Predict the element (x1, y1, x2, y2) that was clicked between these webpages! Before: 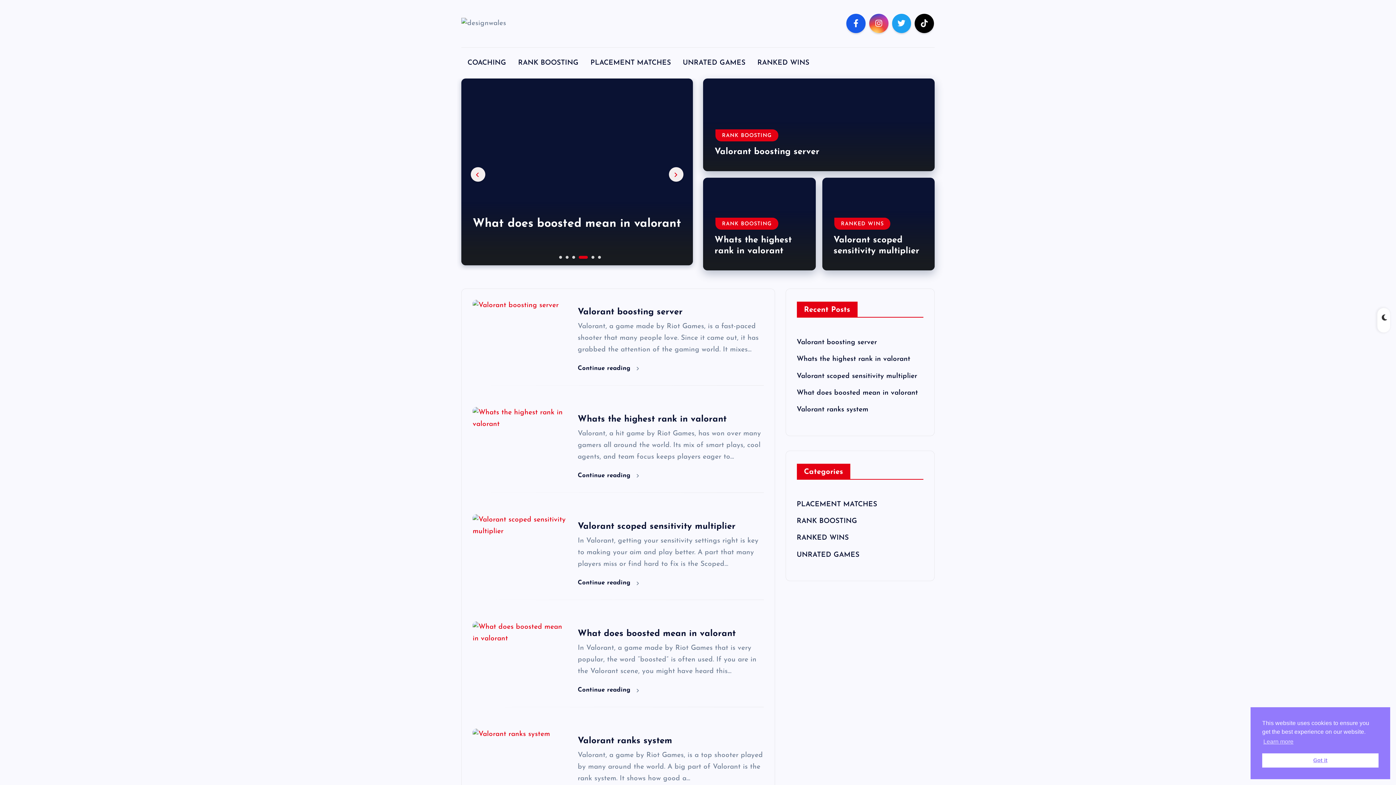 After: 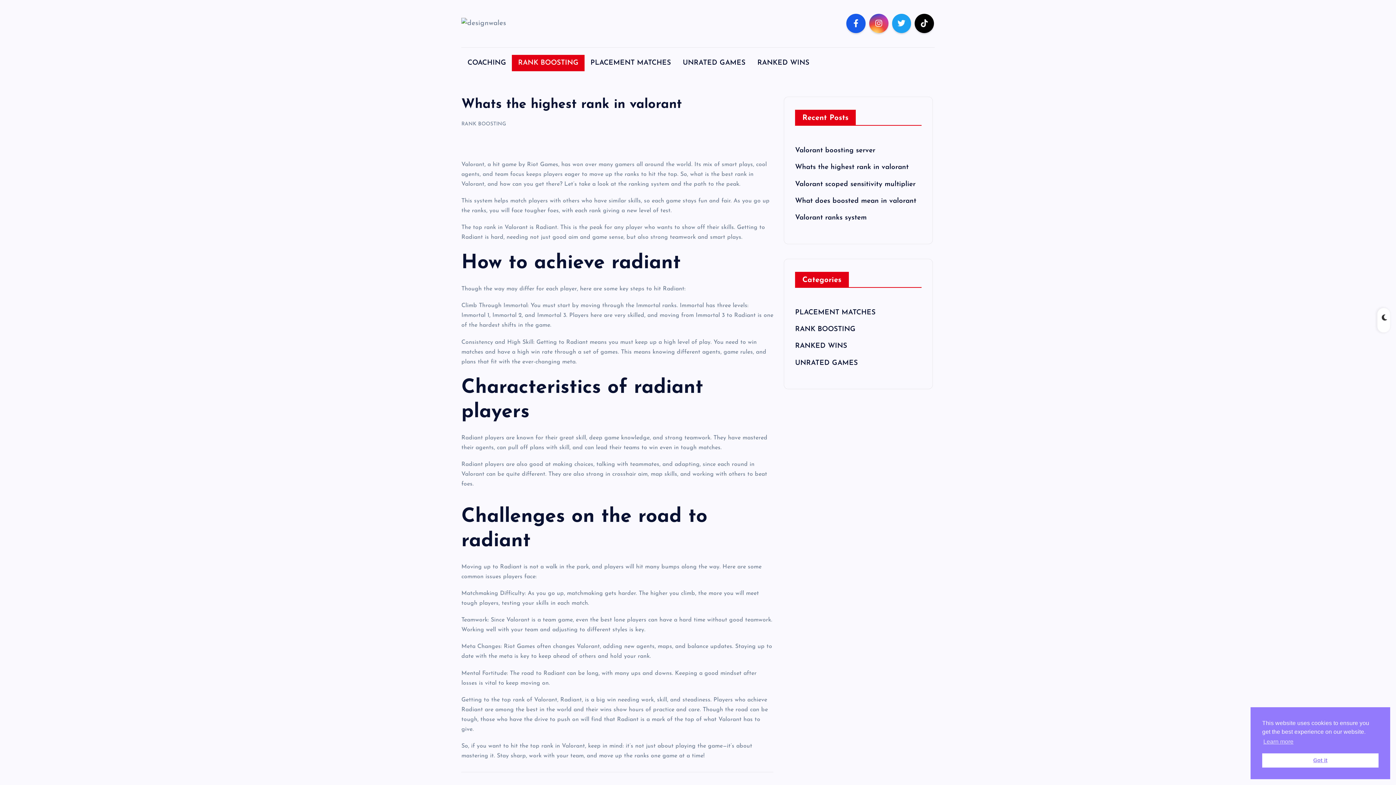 Action: bbox: (577, 415, 726, 423) label: Whats the highest rank in valorant